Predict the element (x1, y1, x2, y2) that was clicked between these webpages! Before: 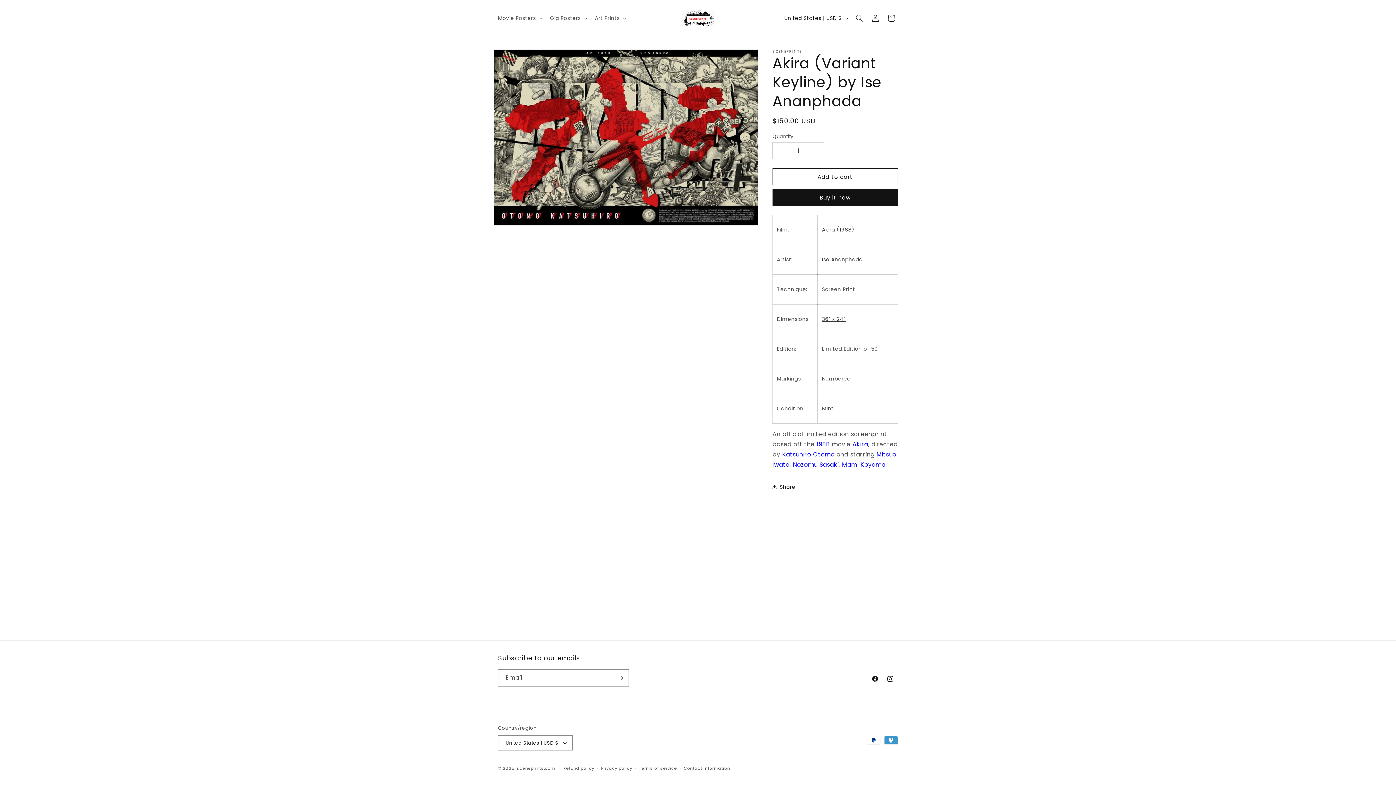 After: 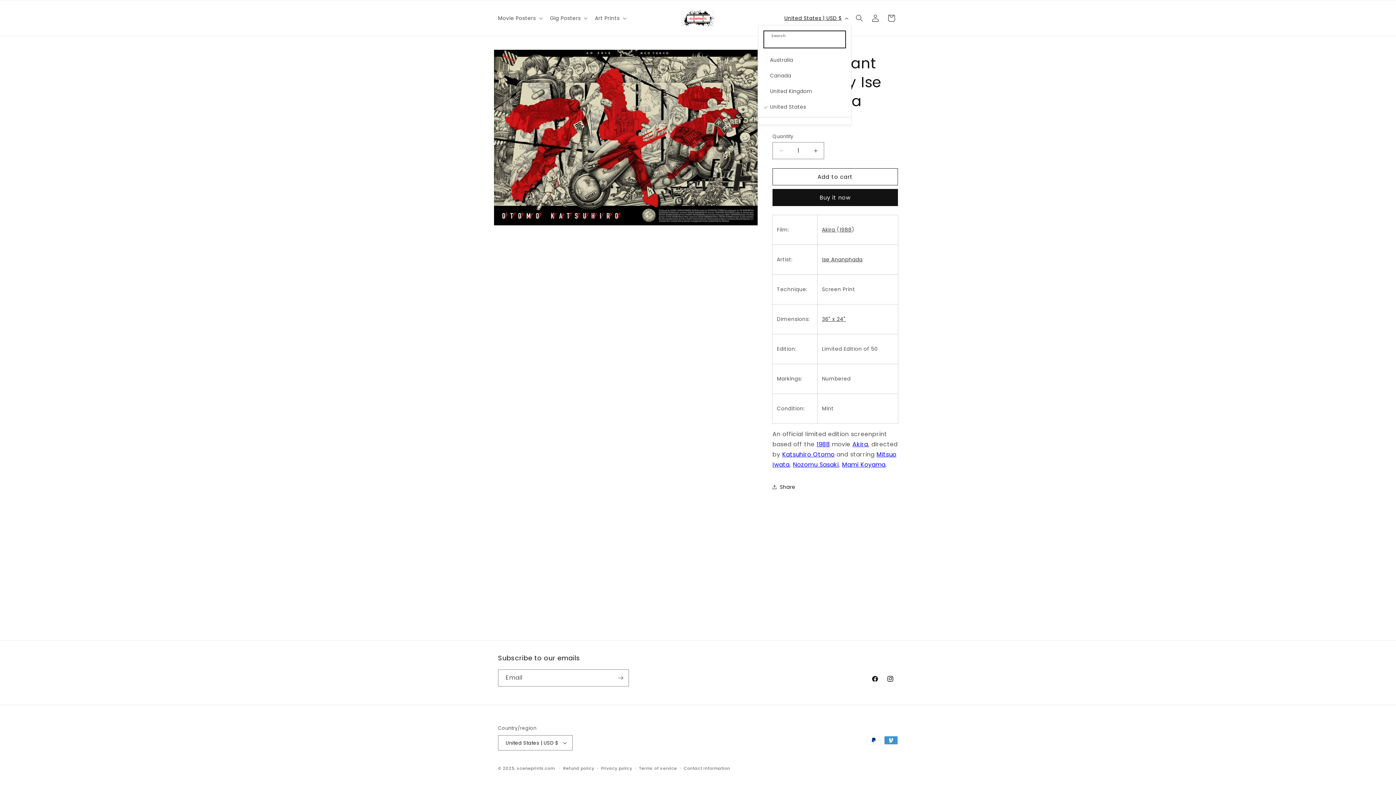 Action: label: United States | USD $ bbox: (780, 11, 851, 25)